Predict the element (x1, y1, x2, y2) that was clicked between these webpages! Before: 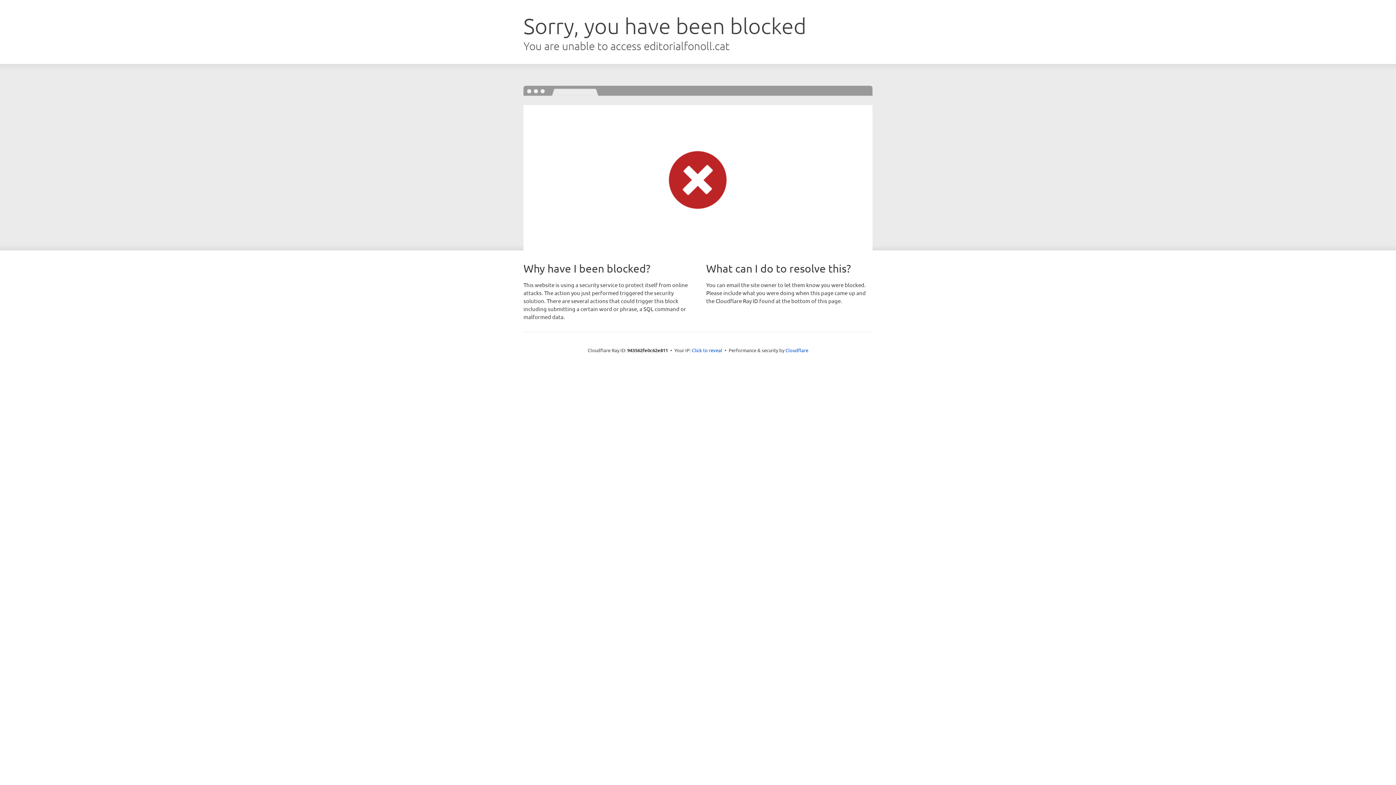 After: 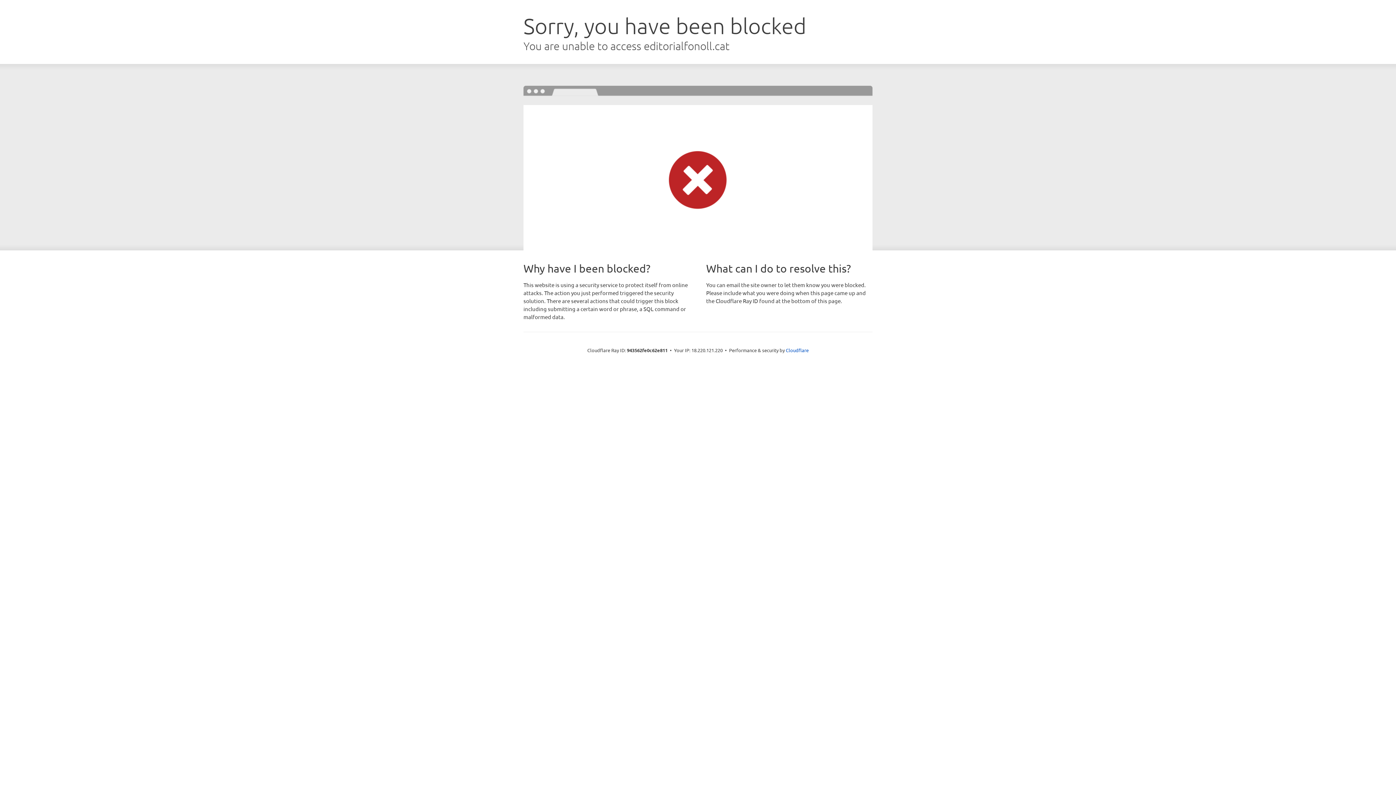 Action: bbox: (692, 346, 722, 353) label: Click to reveal